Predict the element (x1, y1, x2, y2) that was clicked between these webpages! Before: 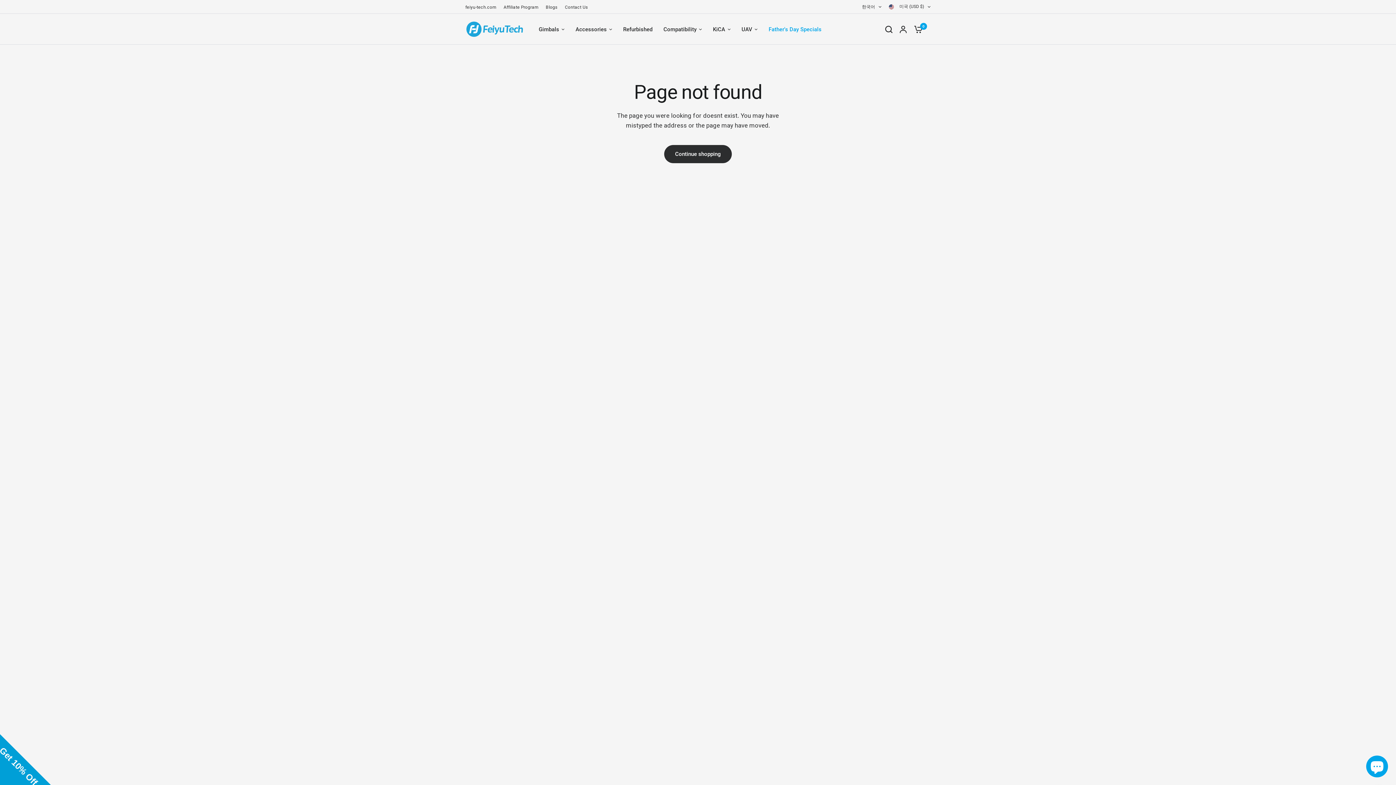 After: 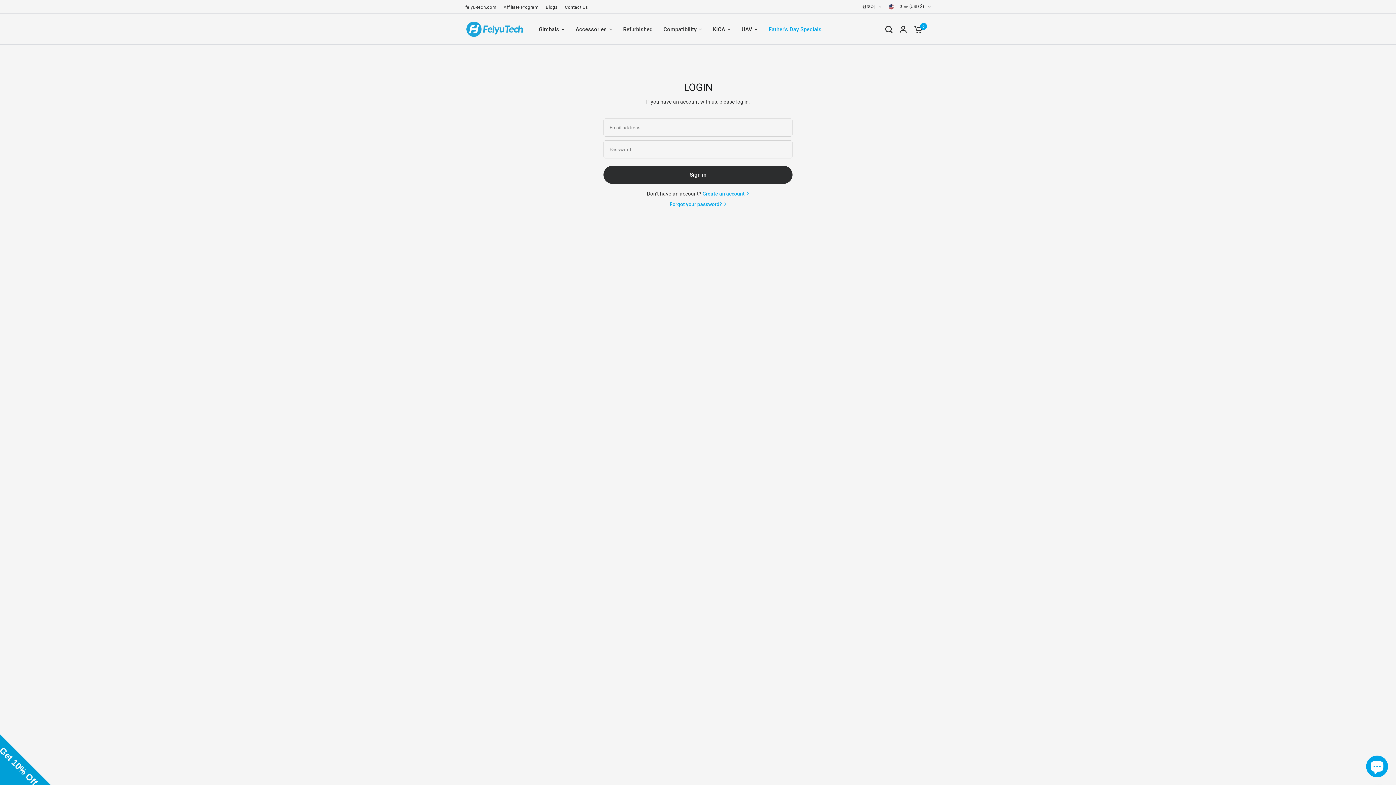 Action: bbox: (896, 13, 910, 44)